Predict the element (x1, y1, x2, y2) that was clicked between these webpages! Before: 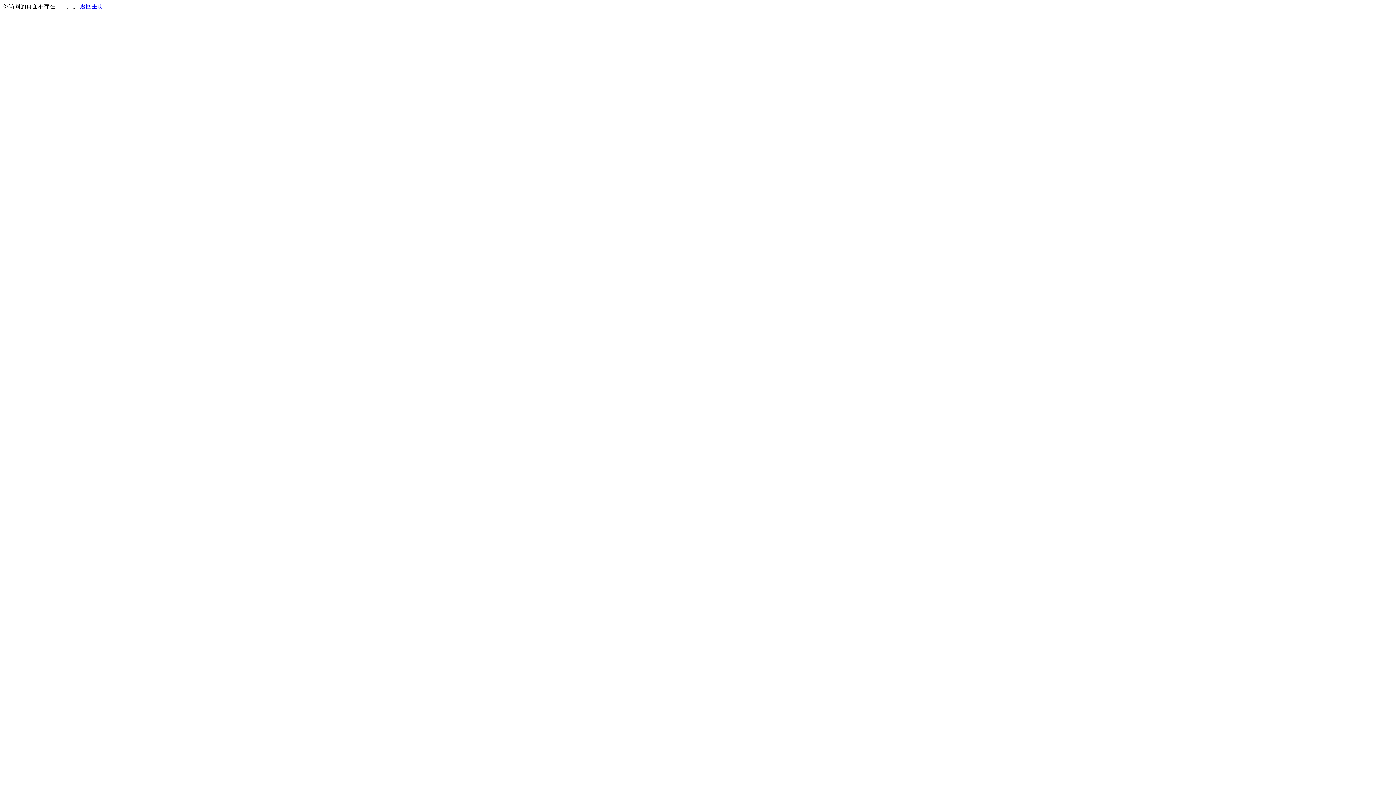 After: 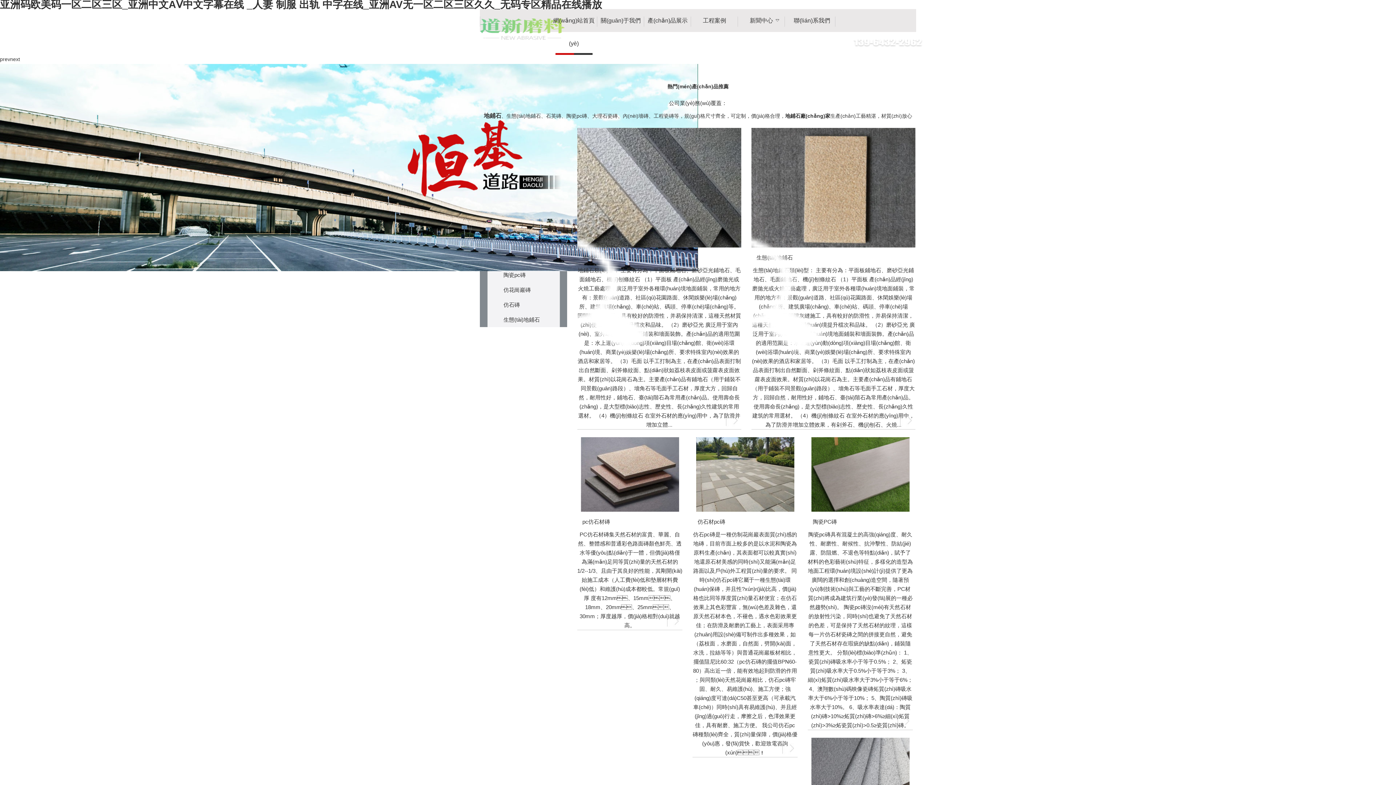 Action: label: 返回主页 bbox: (80, 3, 103, 9)